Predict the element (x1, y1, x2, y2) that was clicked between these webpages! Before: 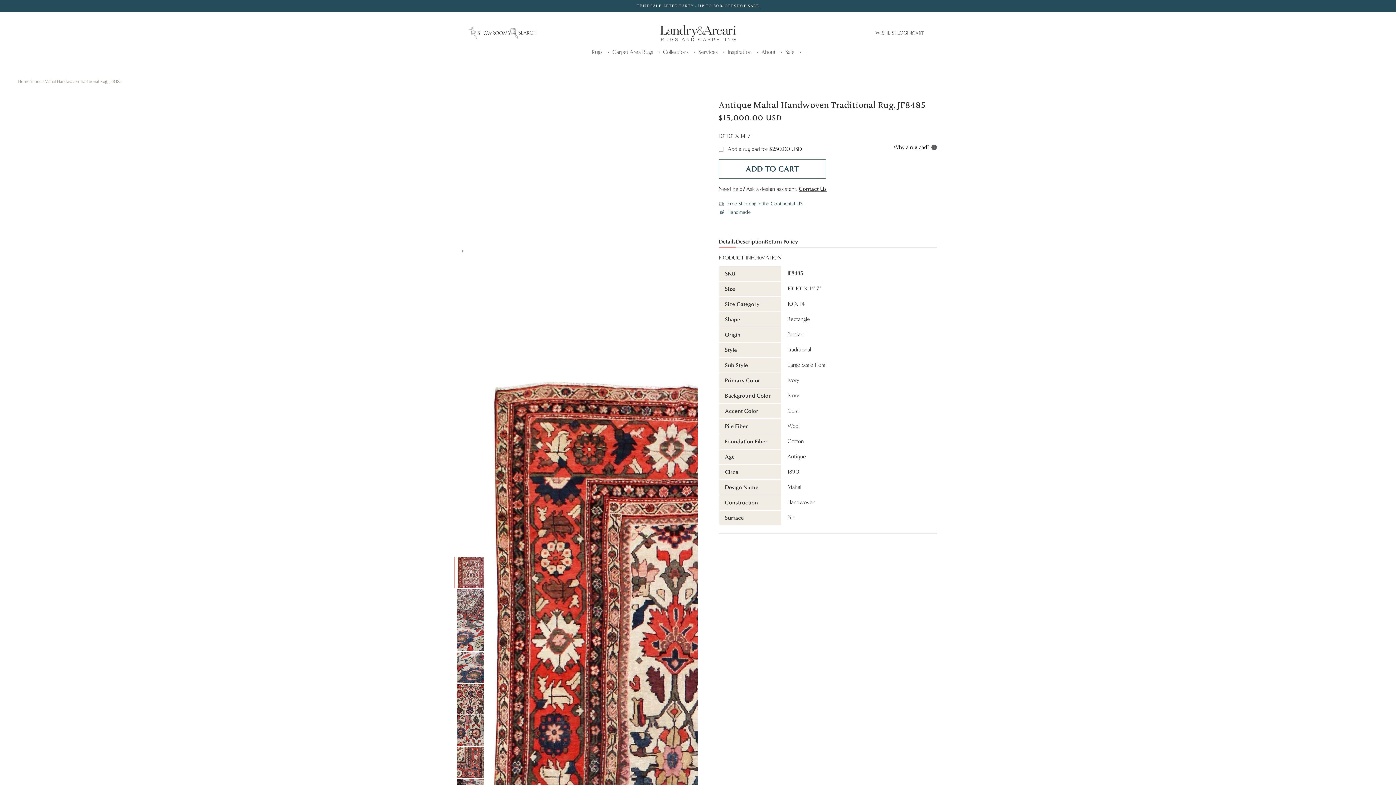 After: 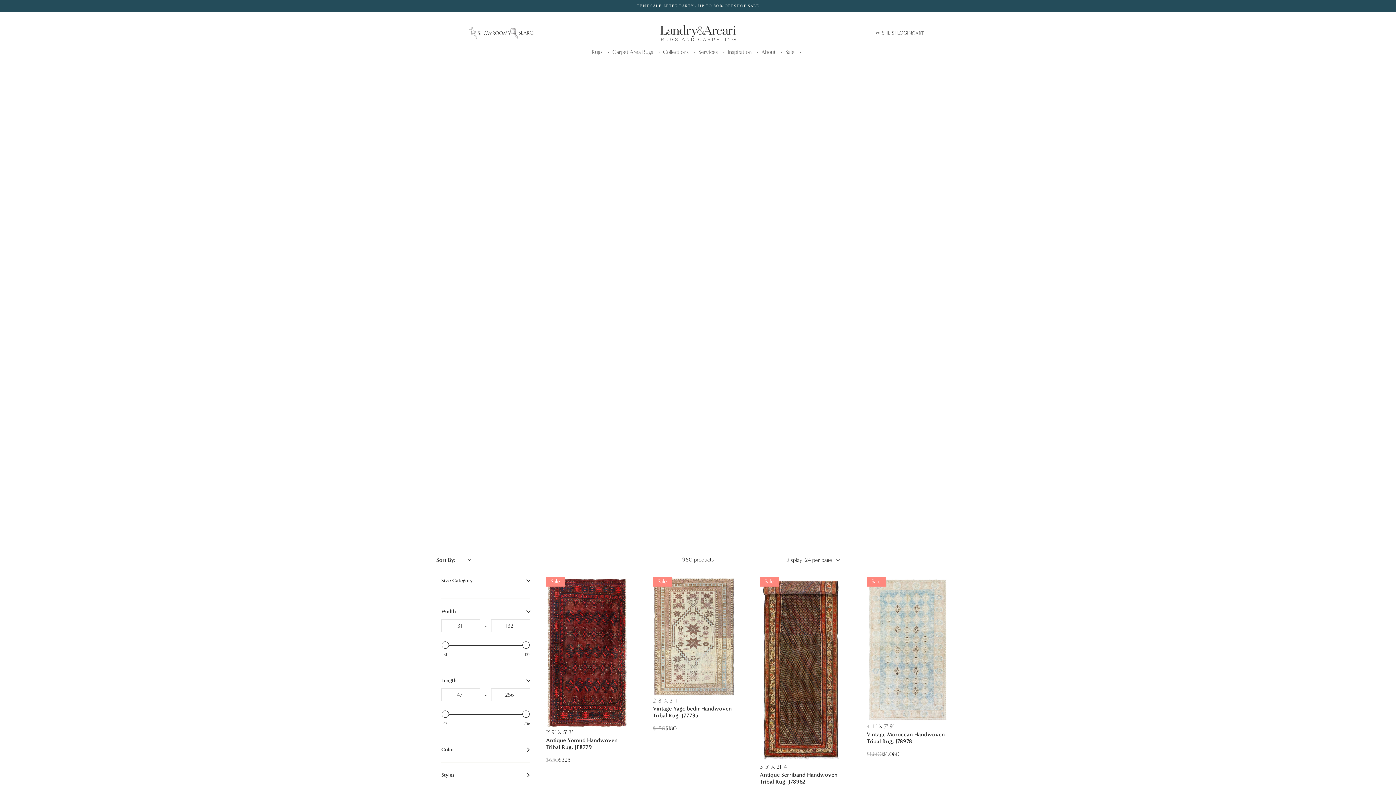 Action: label: SHOP SALE bbox: (734, 0, 759, 11)